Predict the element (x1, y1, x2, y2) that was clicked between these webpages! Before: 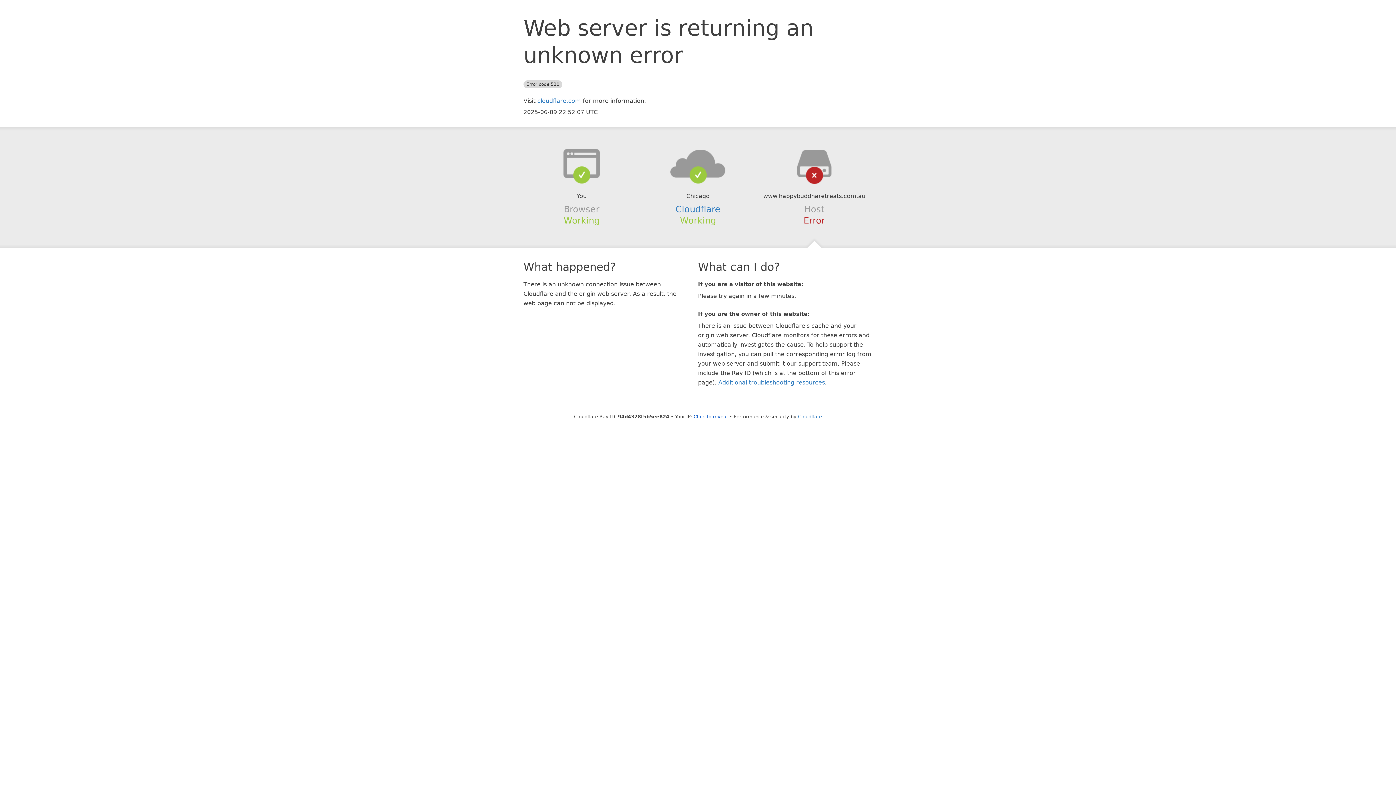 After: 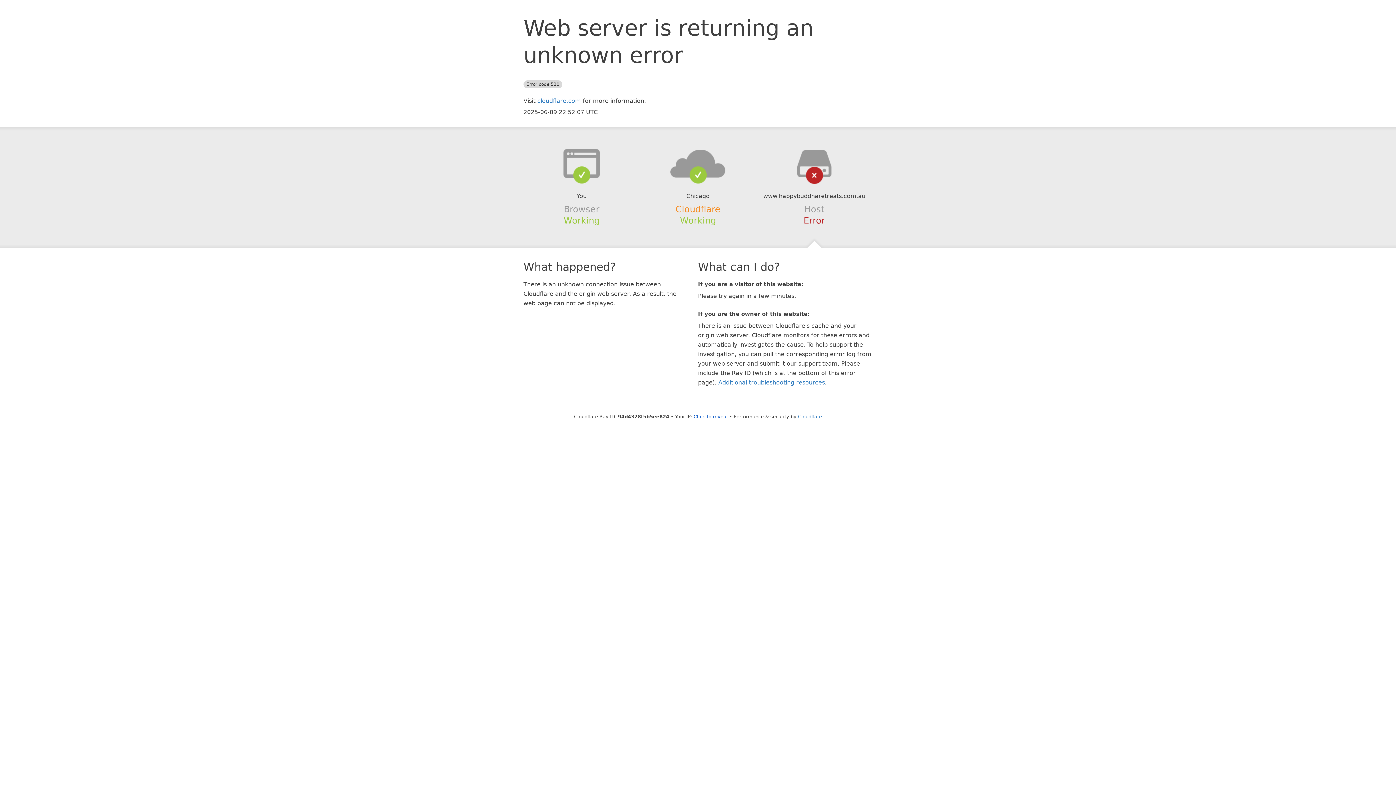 Action: label: Cloudflare bbox: (675, 204, 720, 214)